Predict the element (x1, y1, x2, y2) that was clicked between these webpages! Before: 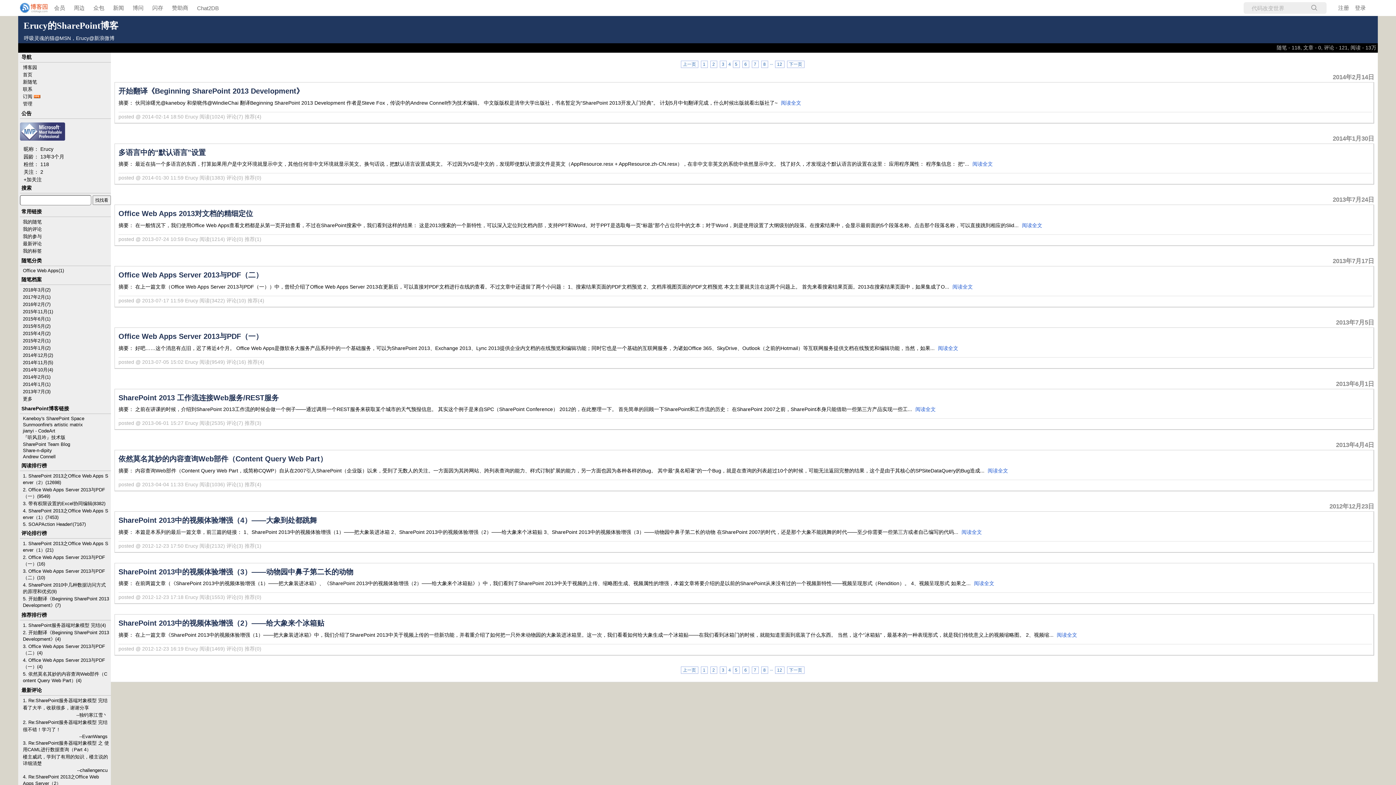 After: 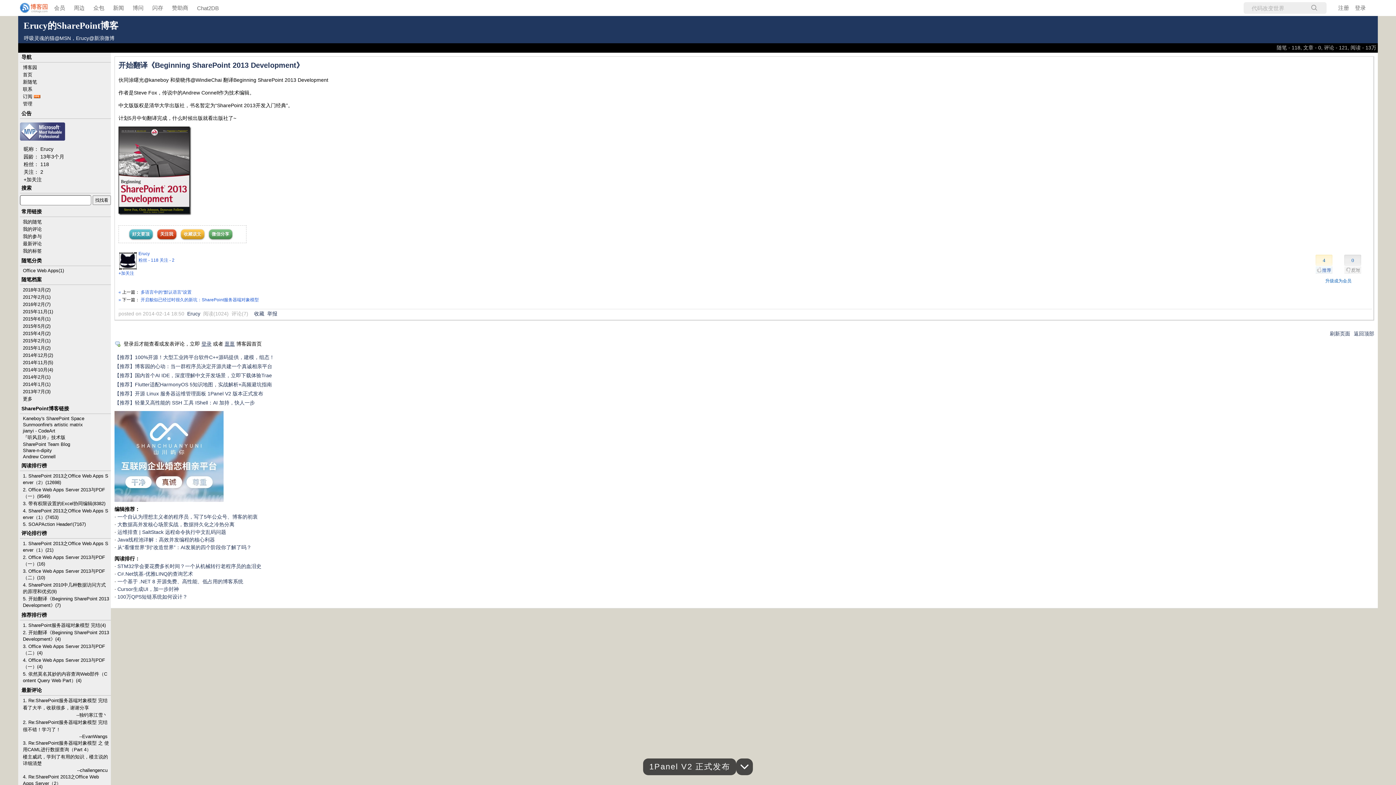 Action: label: 阅读全文 bbox: (779, 99, 801, 105)